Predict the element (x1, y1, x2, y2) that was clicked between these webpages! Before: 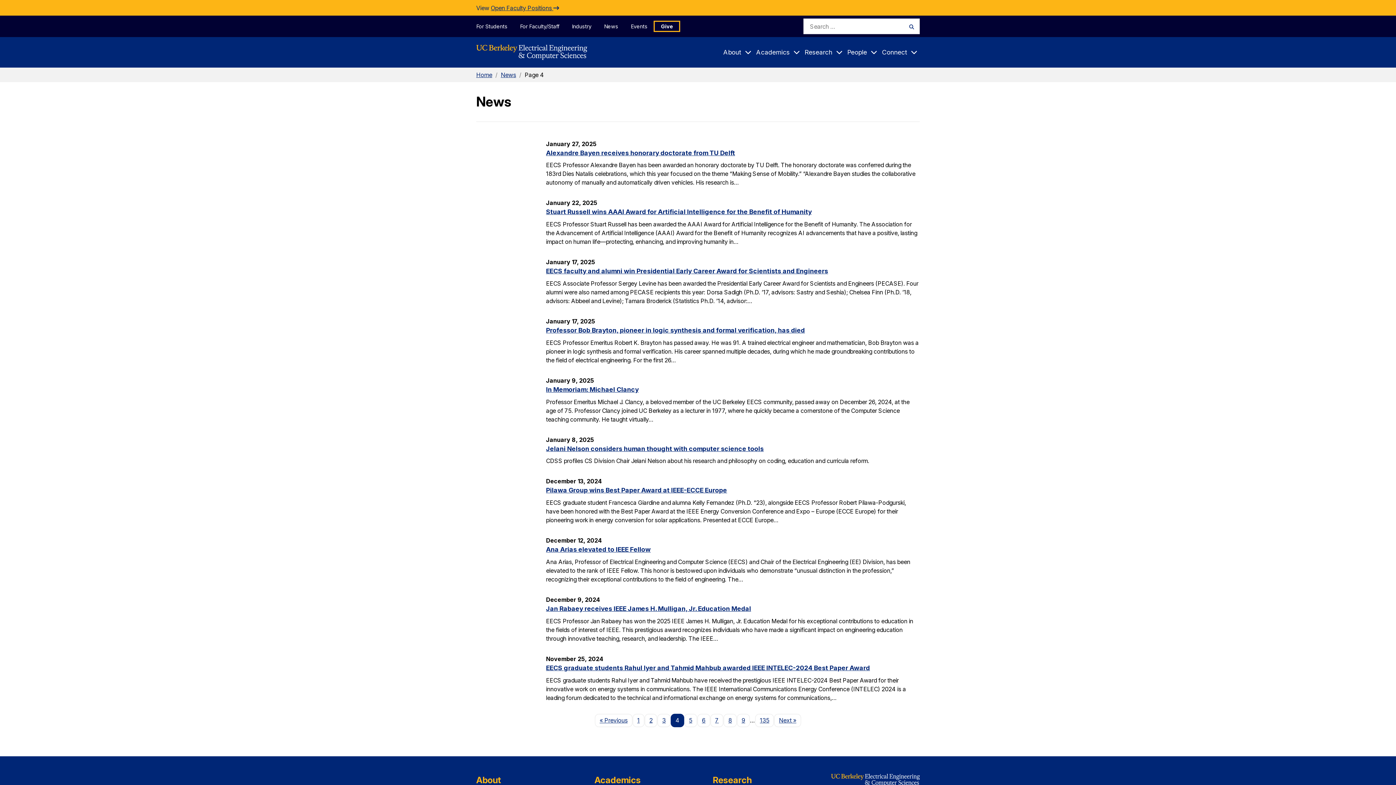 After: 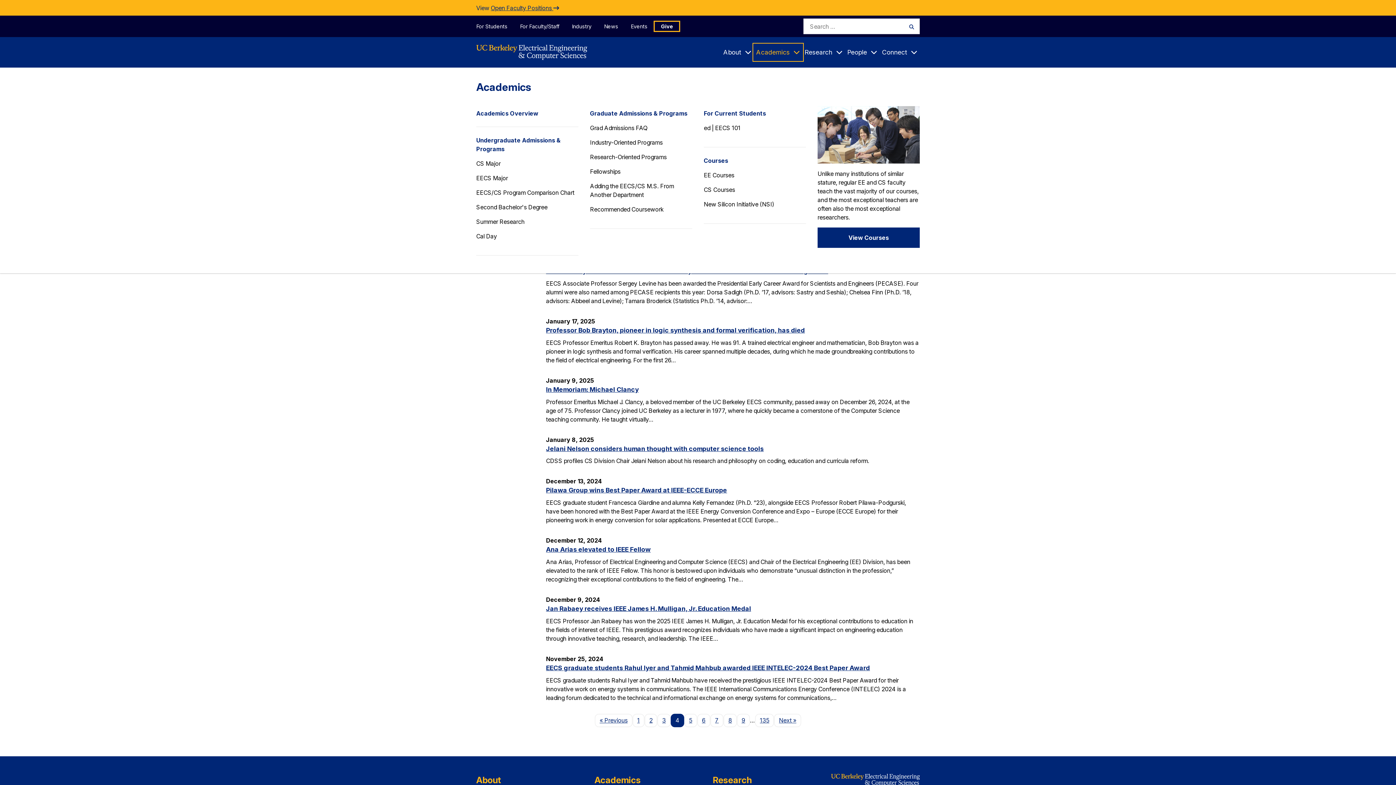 Action: label: Academics bbox: (754, 44, 802, 60)